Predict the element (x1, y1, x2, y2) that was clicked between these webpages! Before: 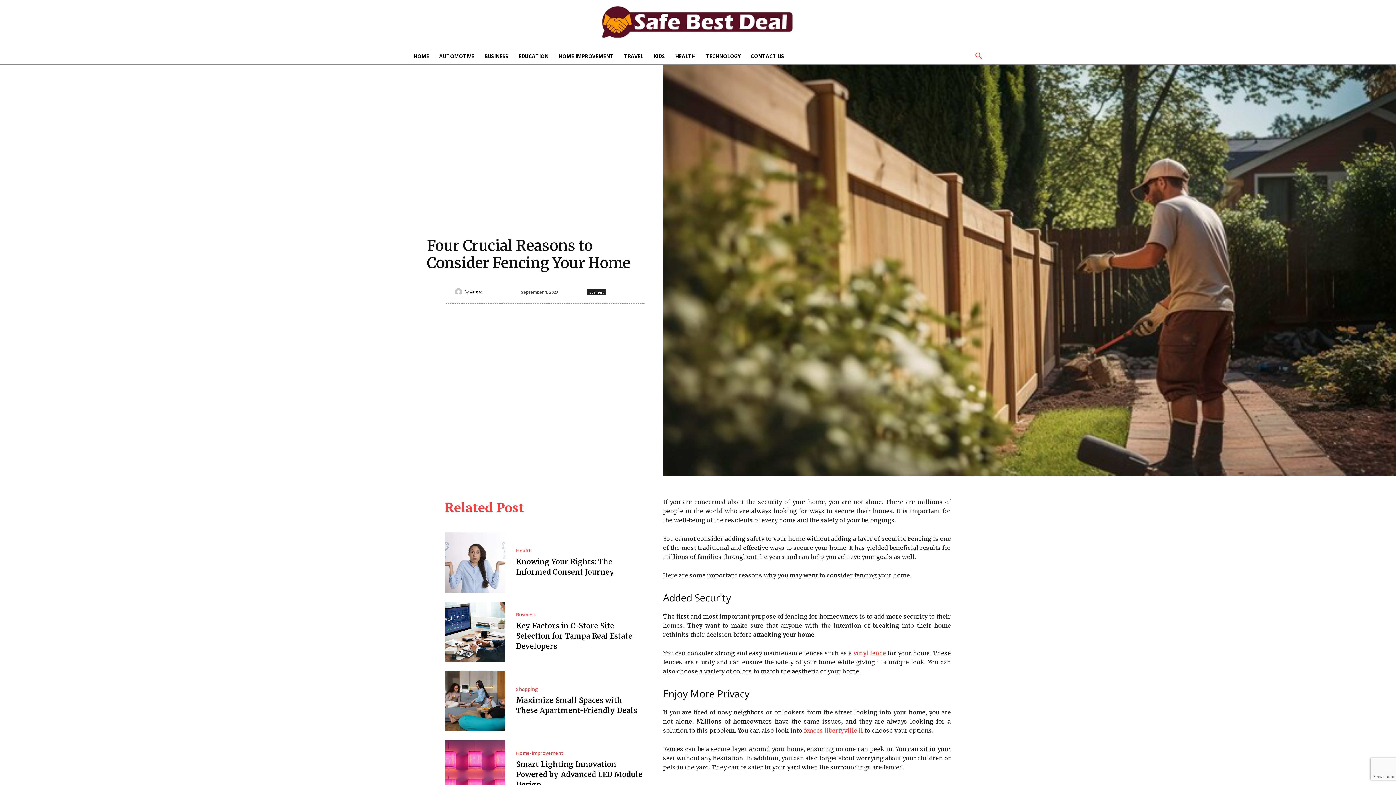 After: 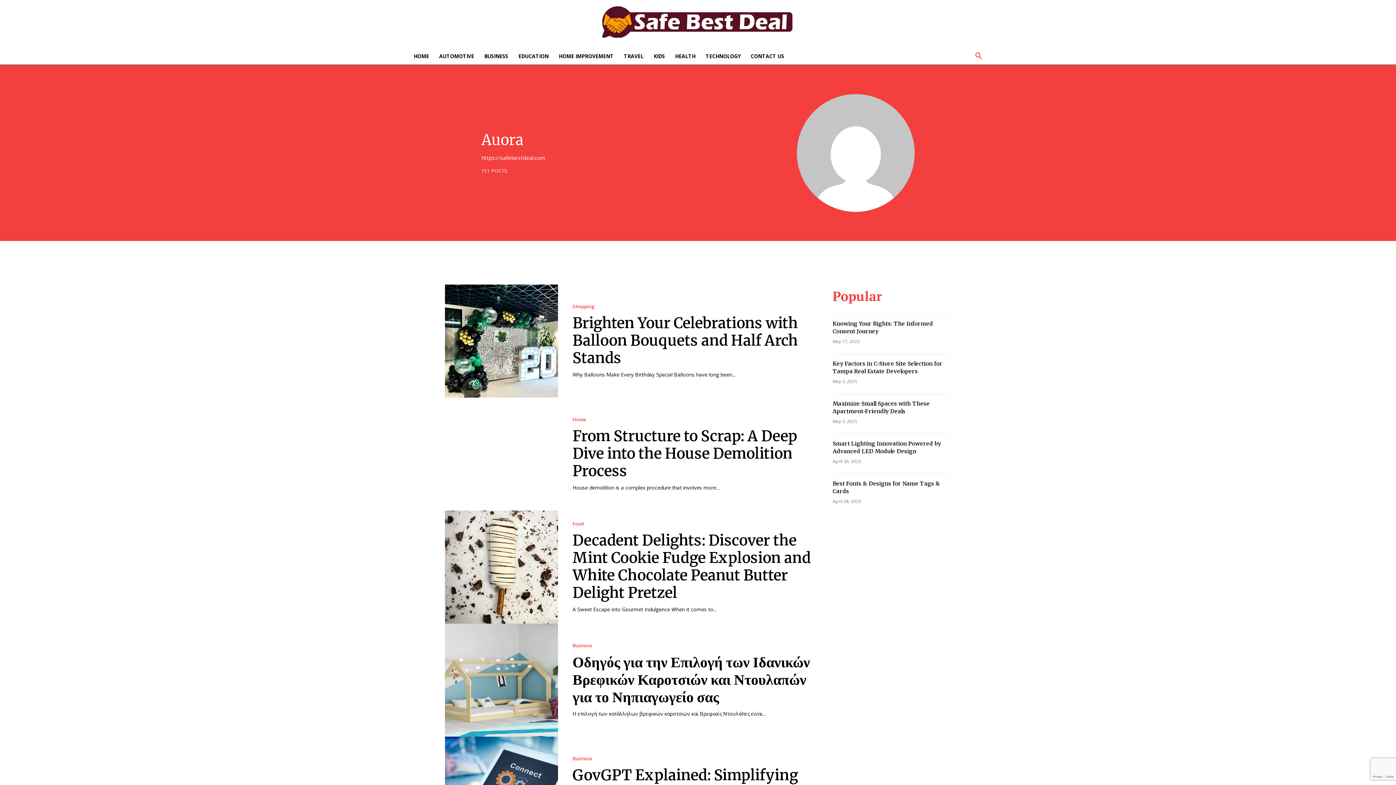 Action: label: Auora bbox: (470, 286, 483, 297)